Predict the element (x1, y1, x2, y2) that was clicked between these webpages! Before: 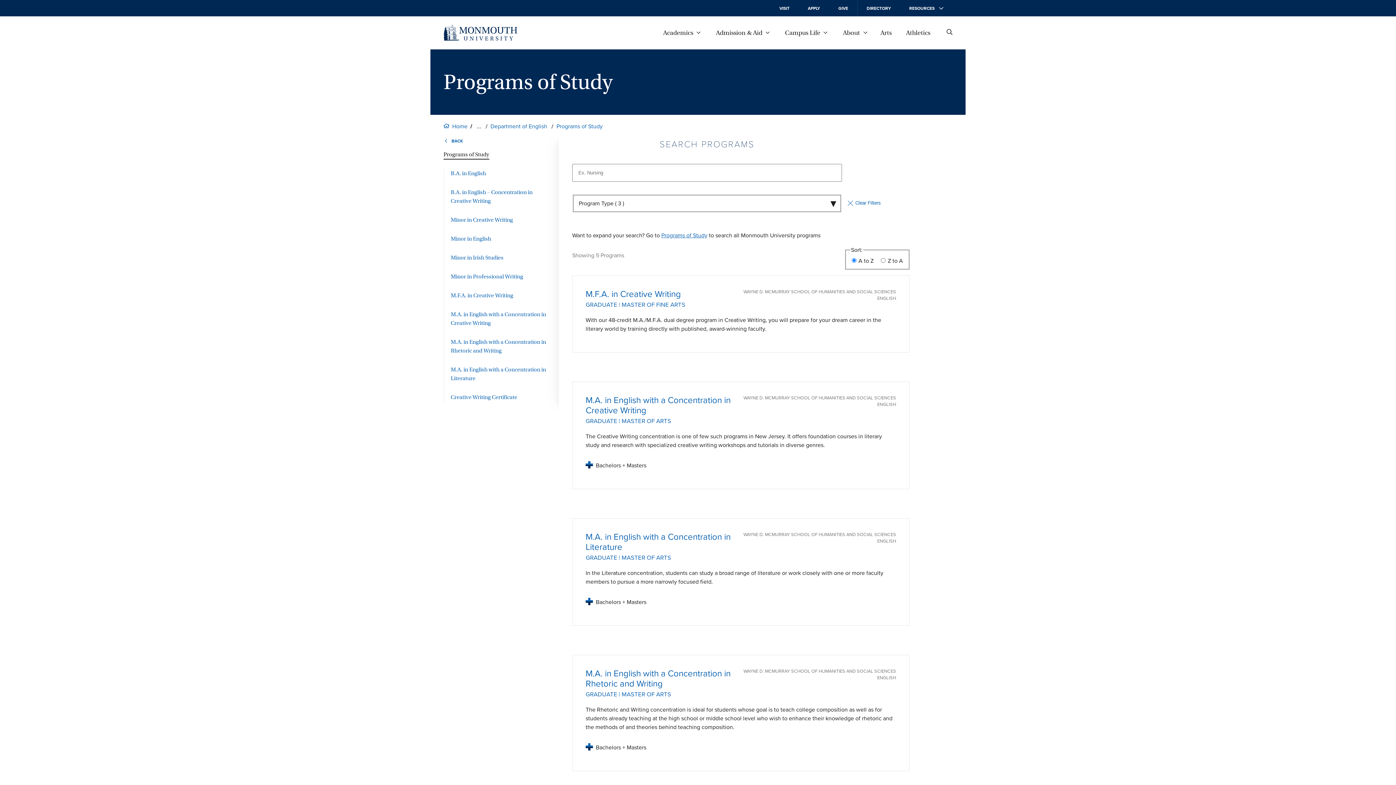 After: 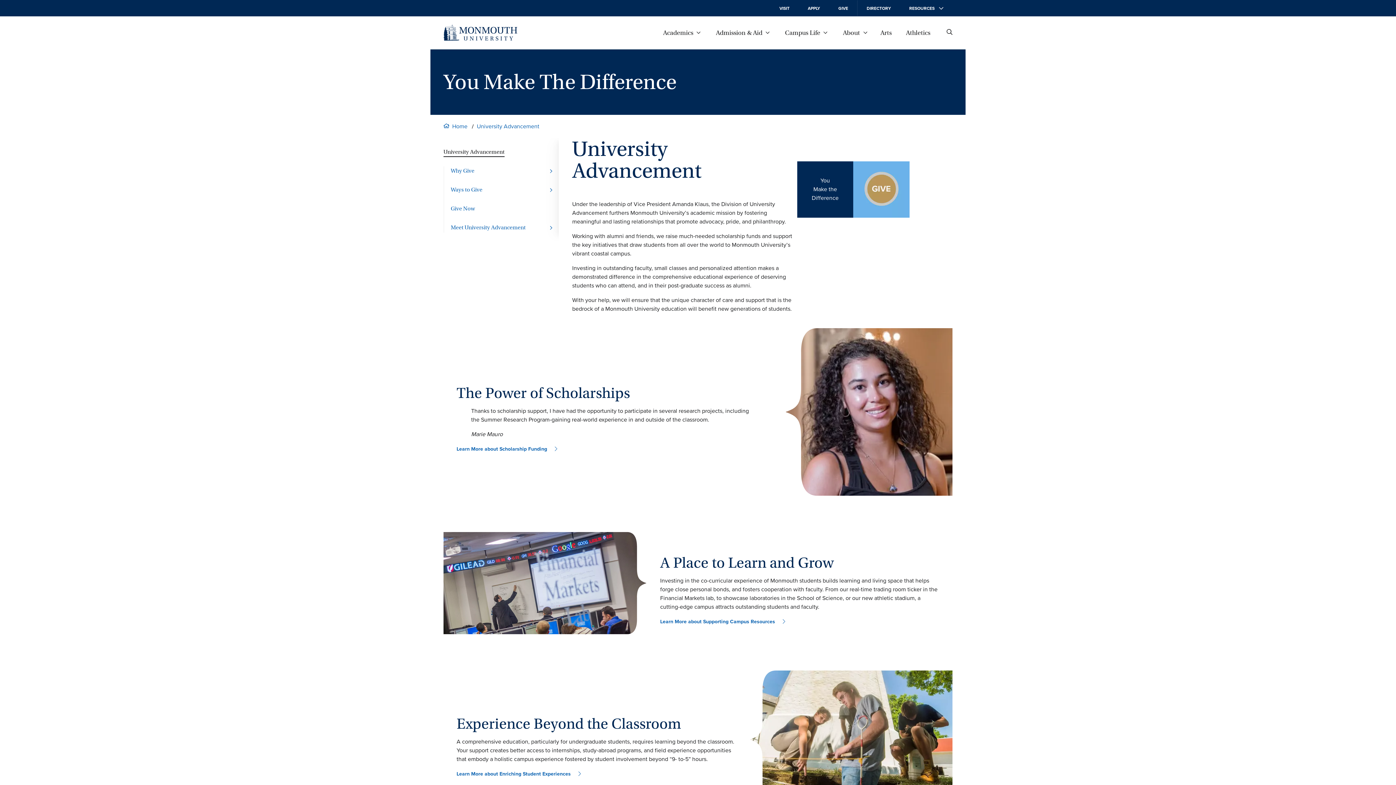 Action: bbox: (829, 0, 857, 16) label: GIVE